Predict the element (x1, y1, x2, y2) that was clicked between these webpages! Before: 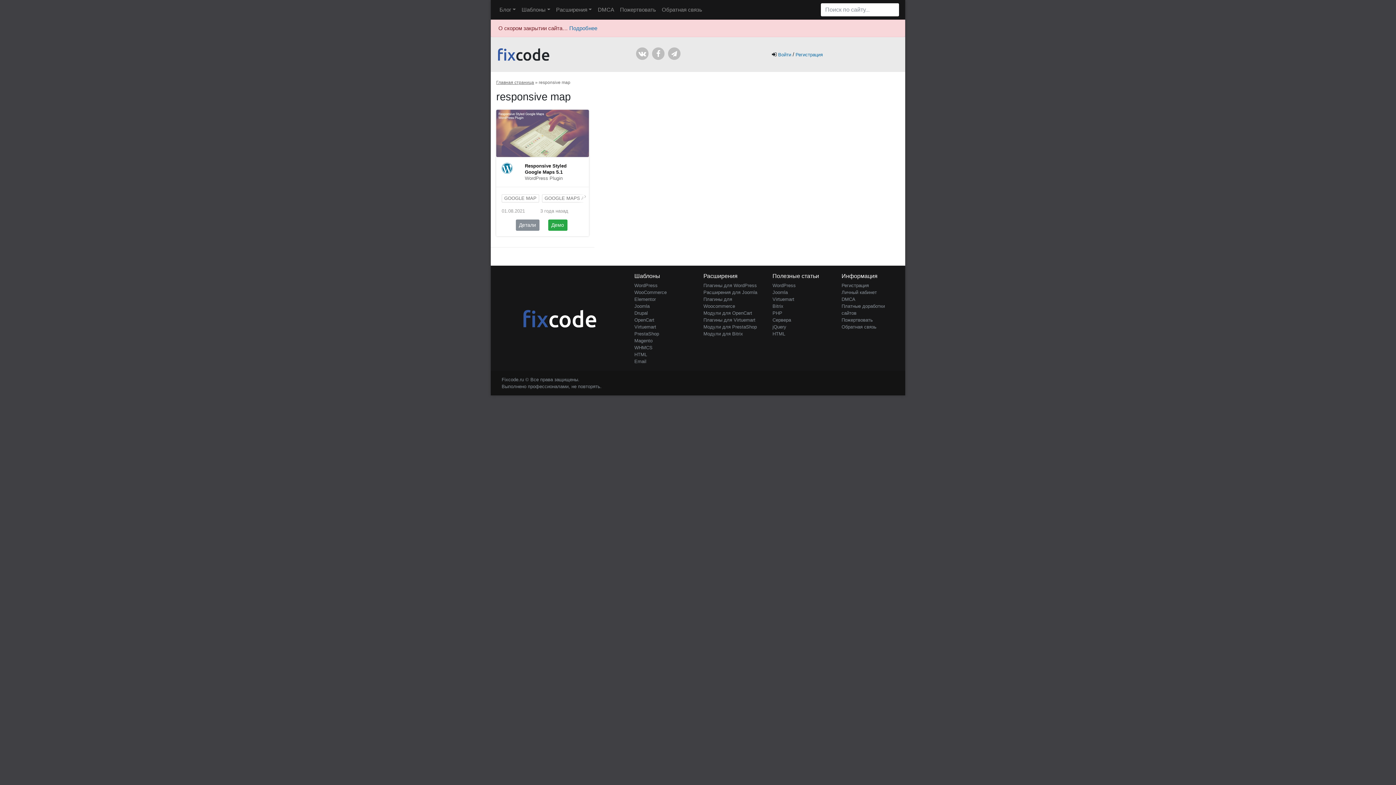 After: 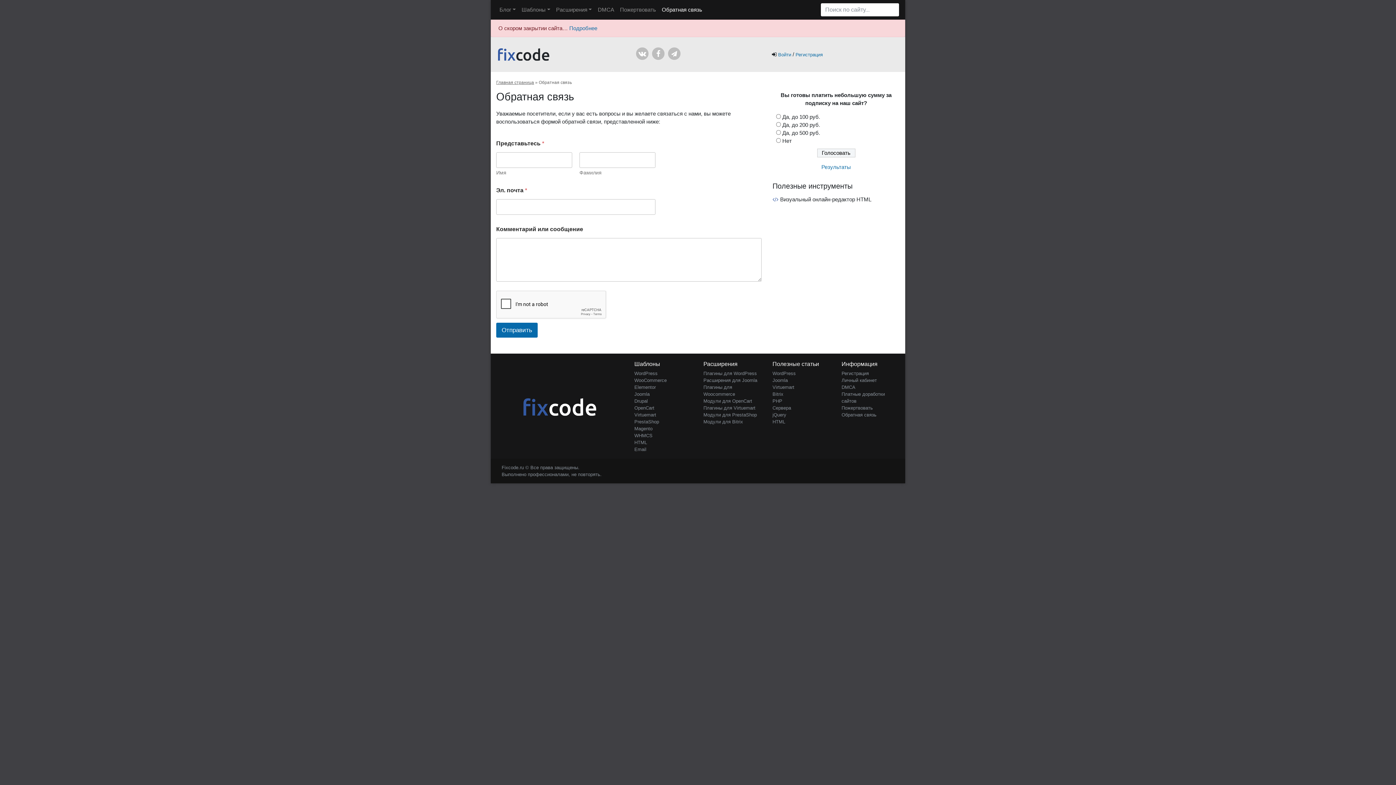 Action: bbox: (841, 324, 876, 329) label: Обратная связь